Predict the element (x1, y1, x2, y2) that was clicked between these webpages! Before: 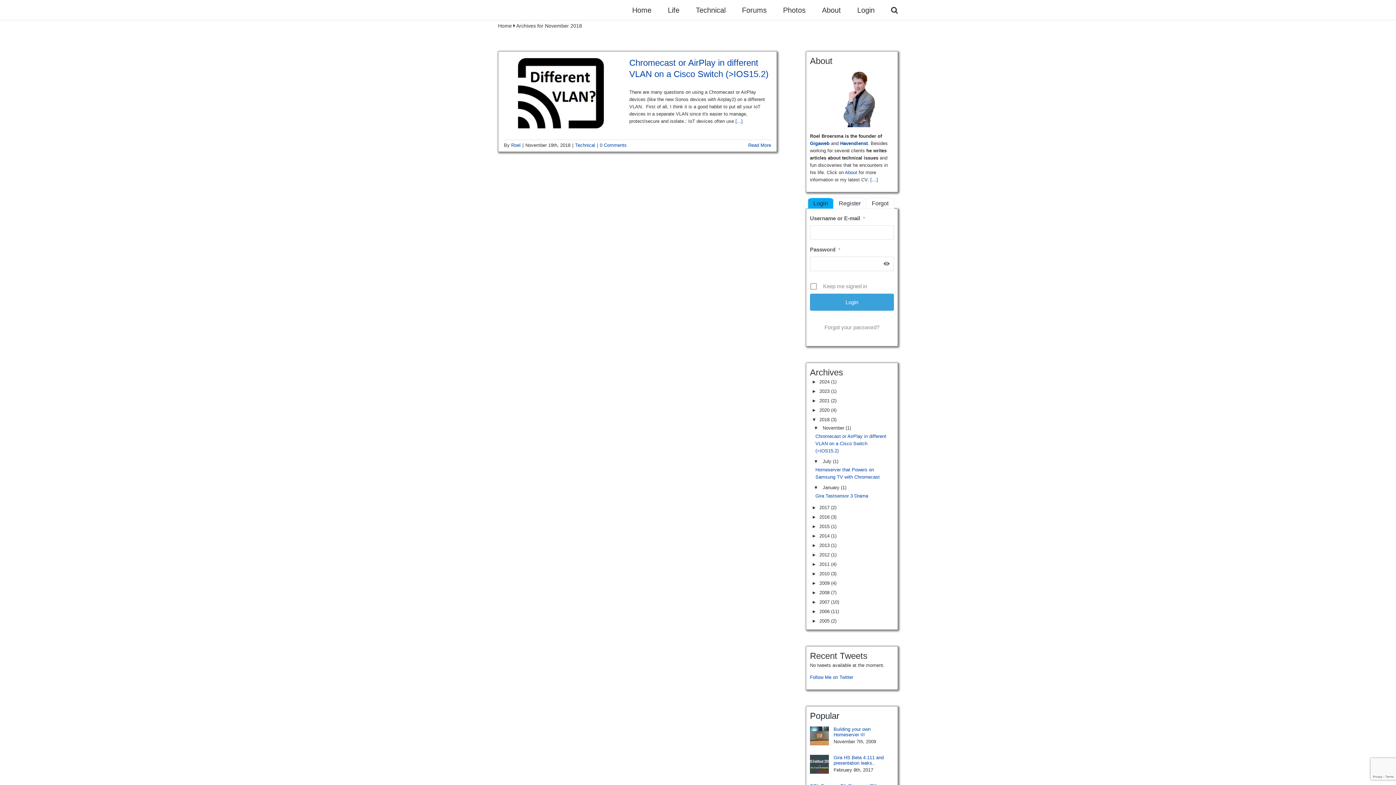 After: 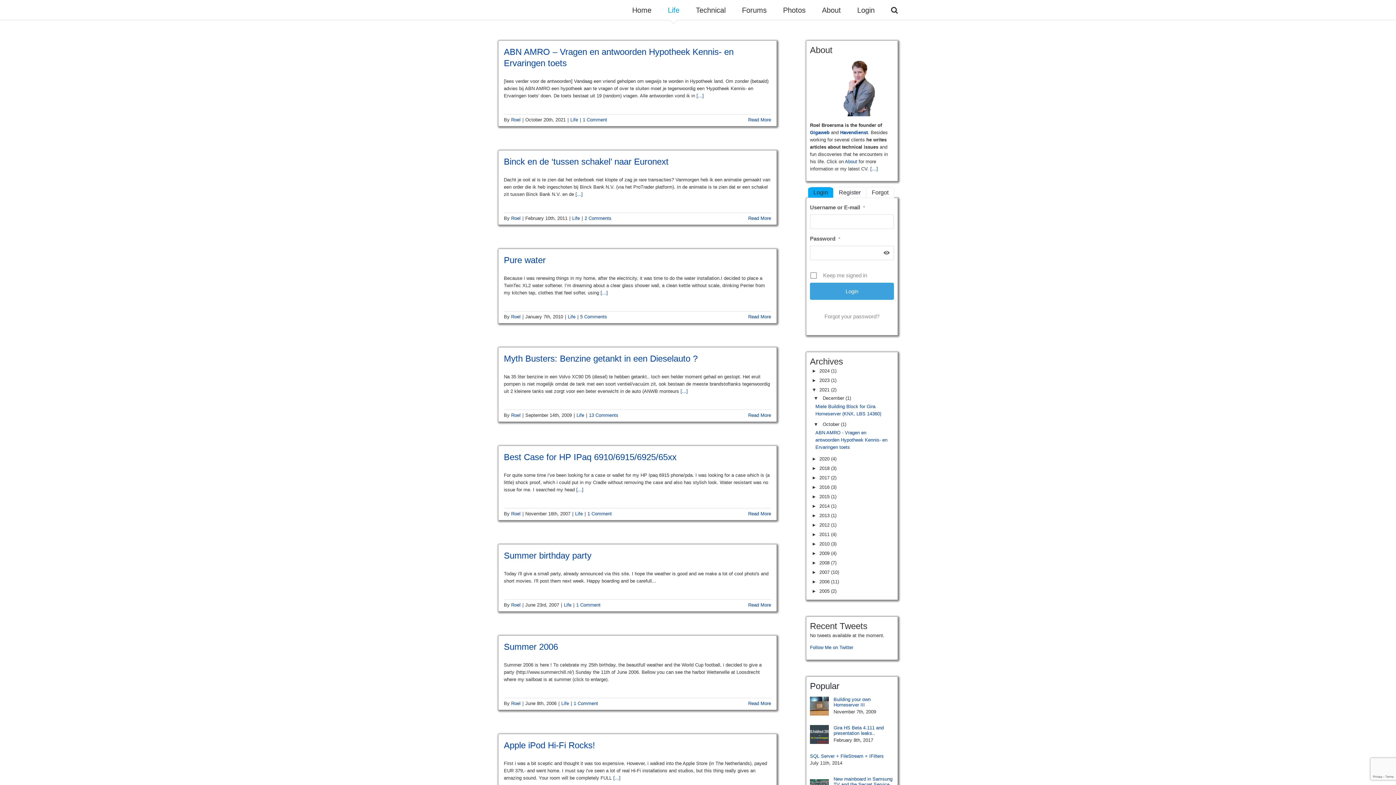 Action: bbox: (668, 0, 679, 20) label: Life